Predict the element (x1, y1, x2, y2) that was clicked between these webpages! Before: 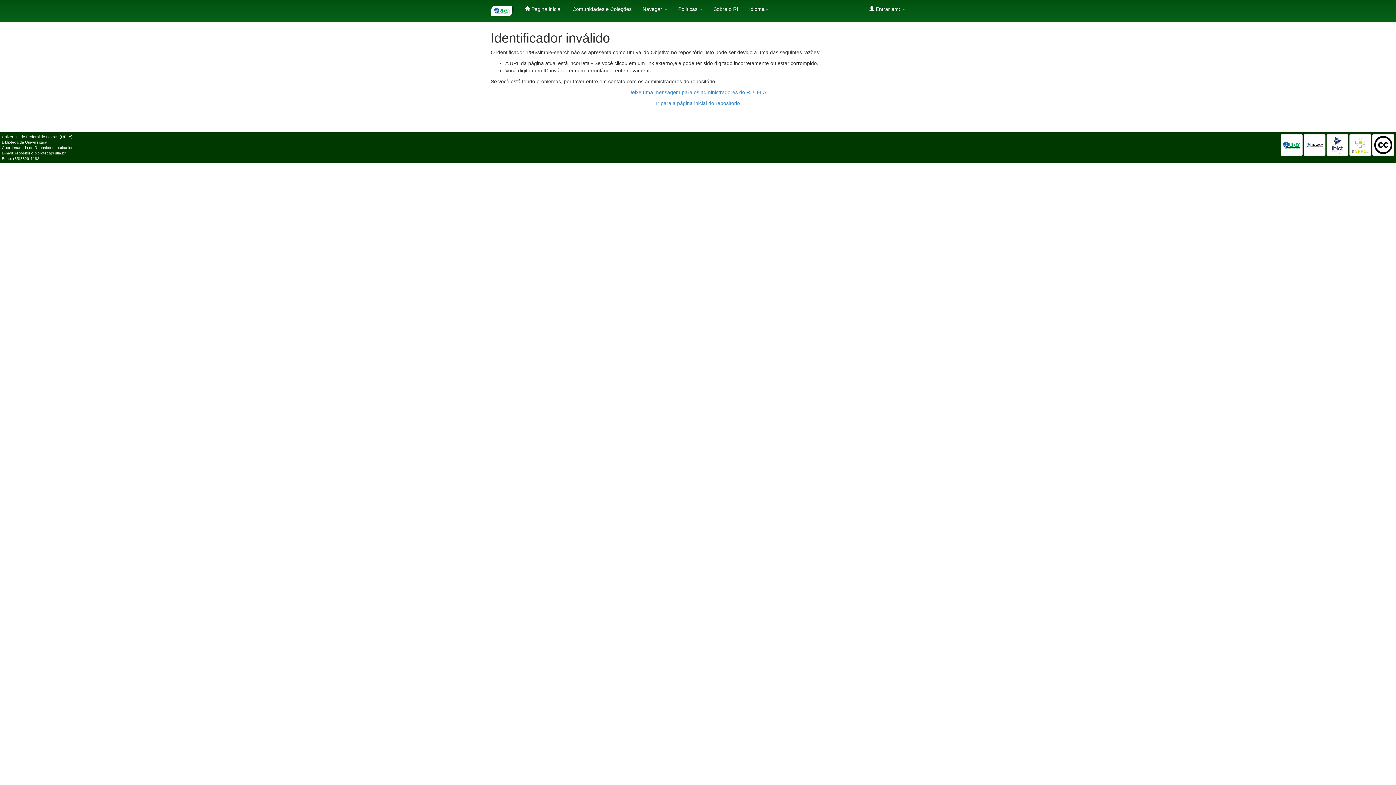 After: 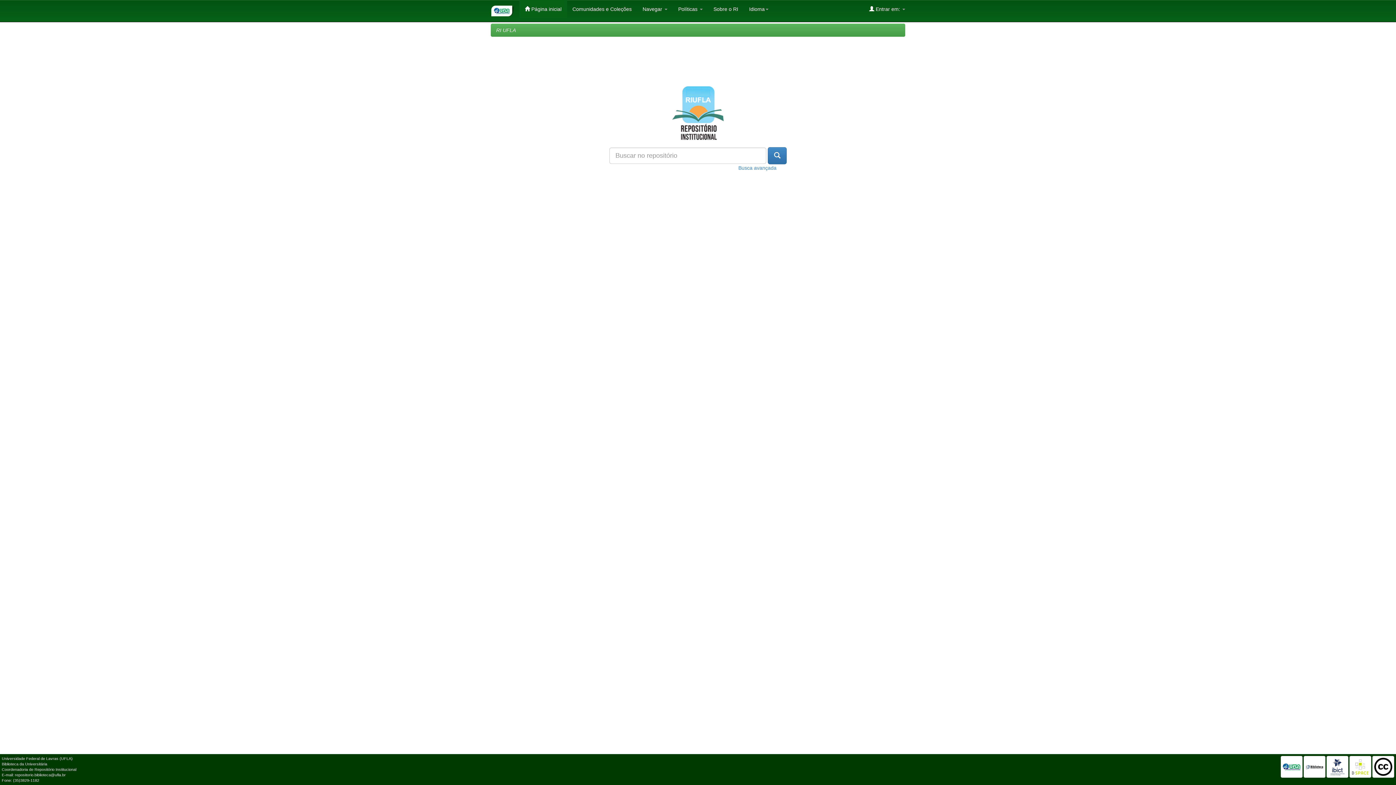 Action: bbox: (656, 100, 740, 106) label: Ir para a página inicial do repositório